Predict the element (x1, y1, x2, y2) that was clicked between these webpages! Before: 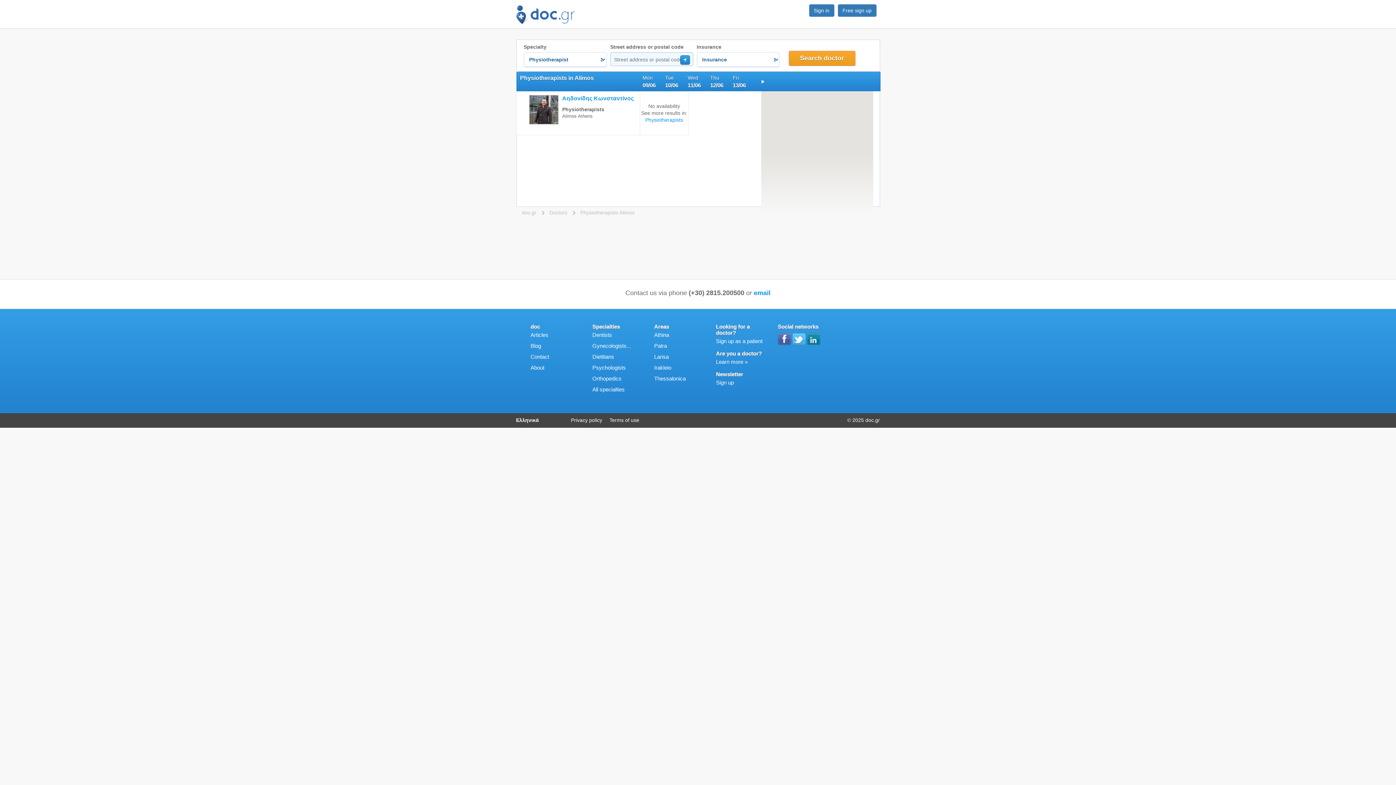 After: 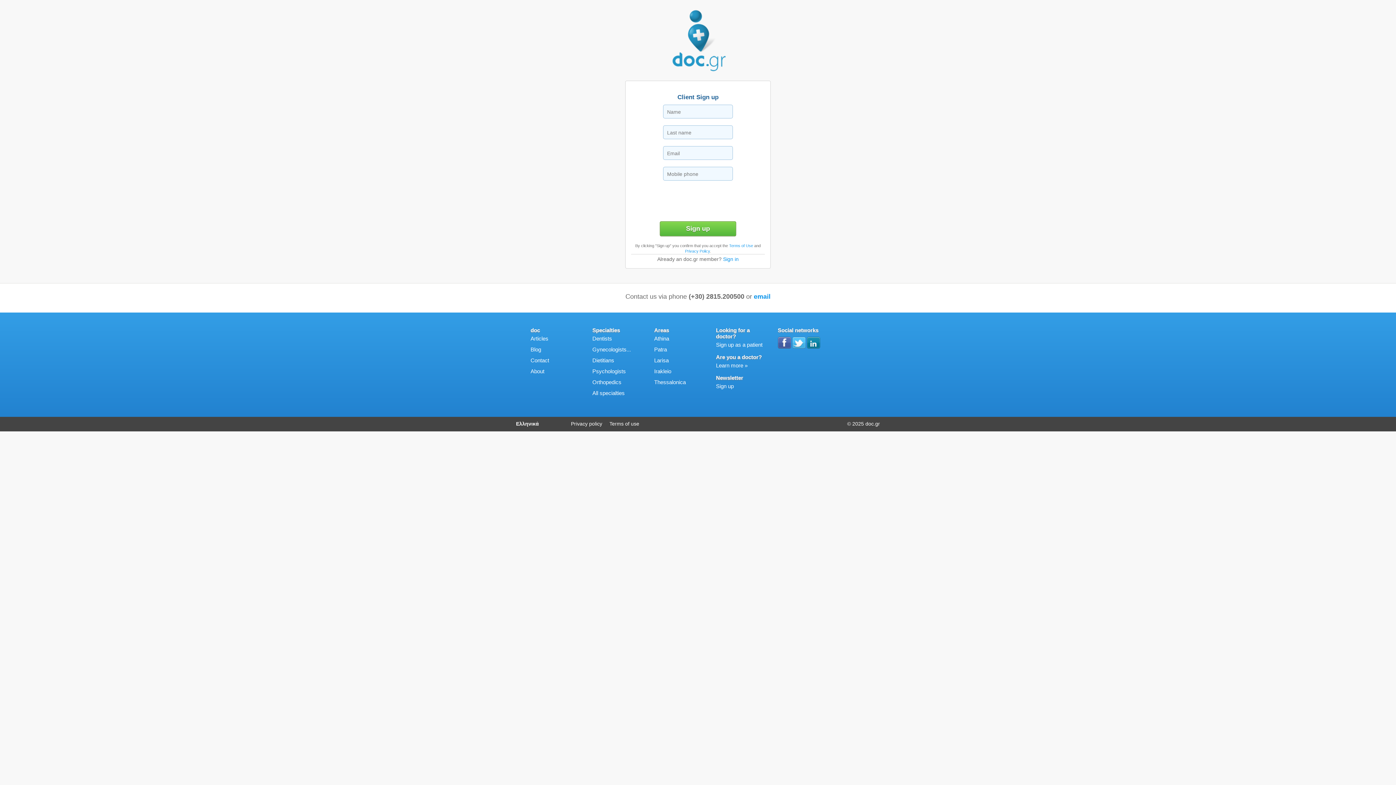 Action: label: Sign up as a patient bbox: (716, 338, 762, 344)